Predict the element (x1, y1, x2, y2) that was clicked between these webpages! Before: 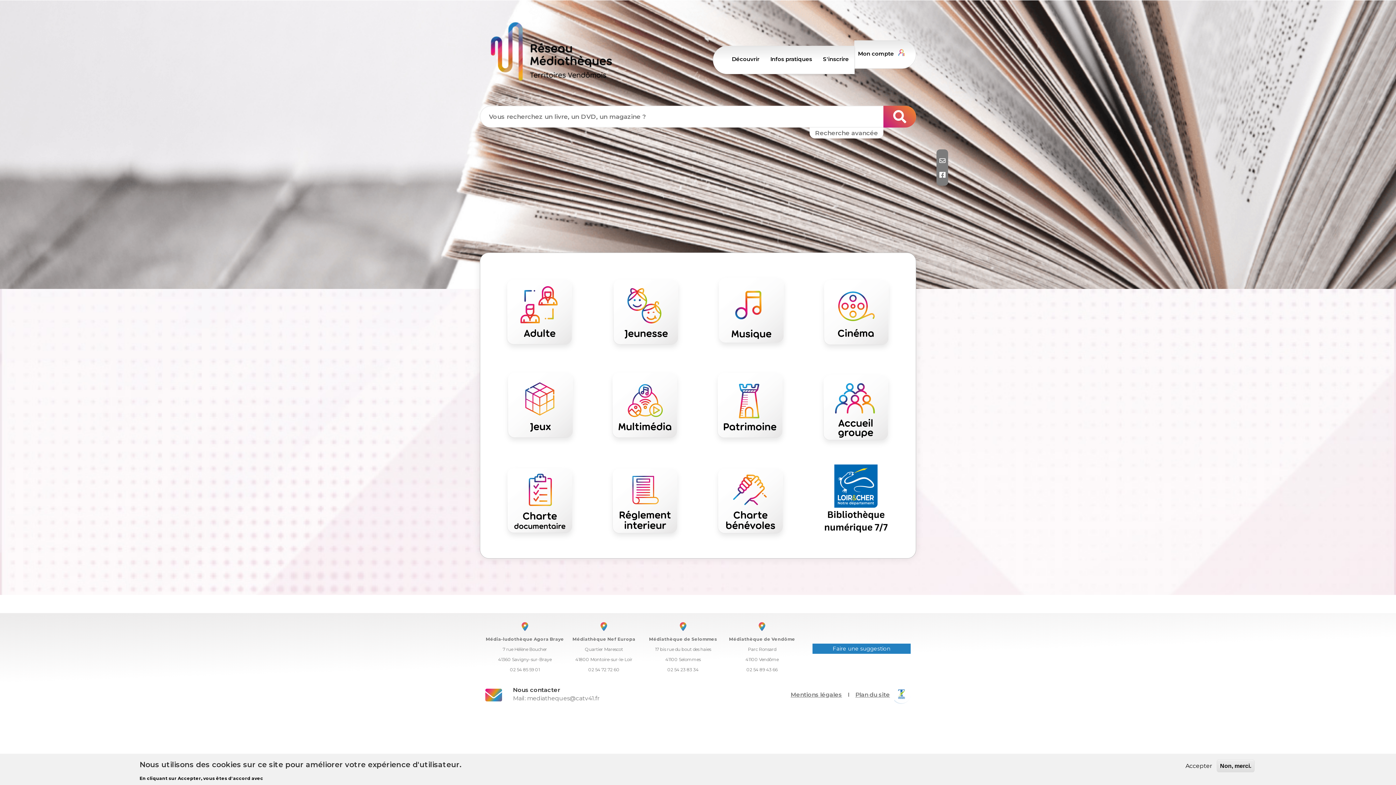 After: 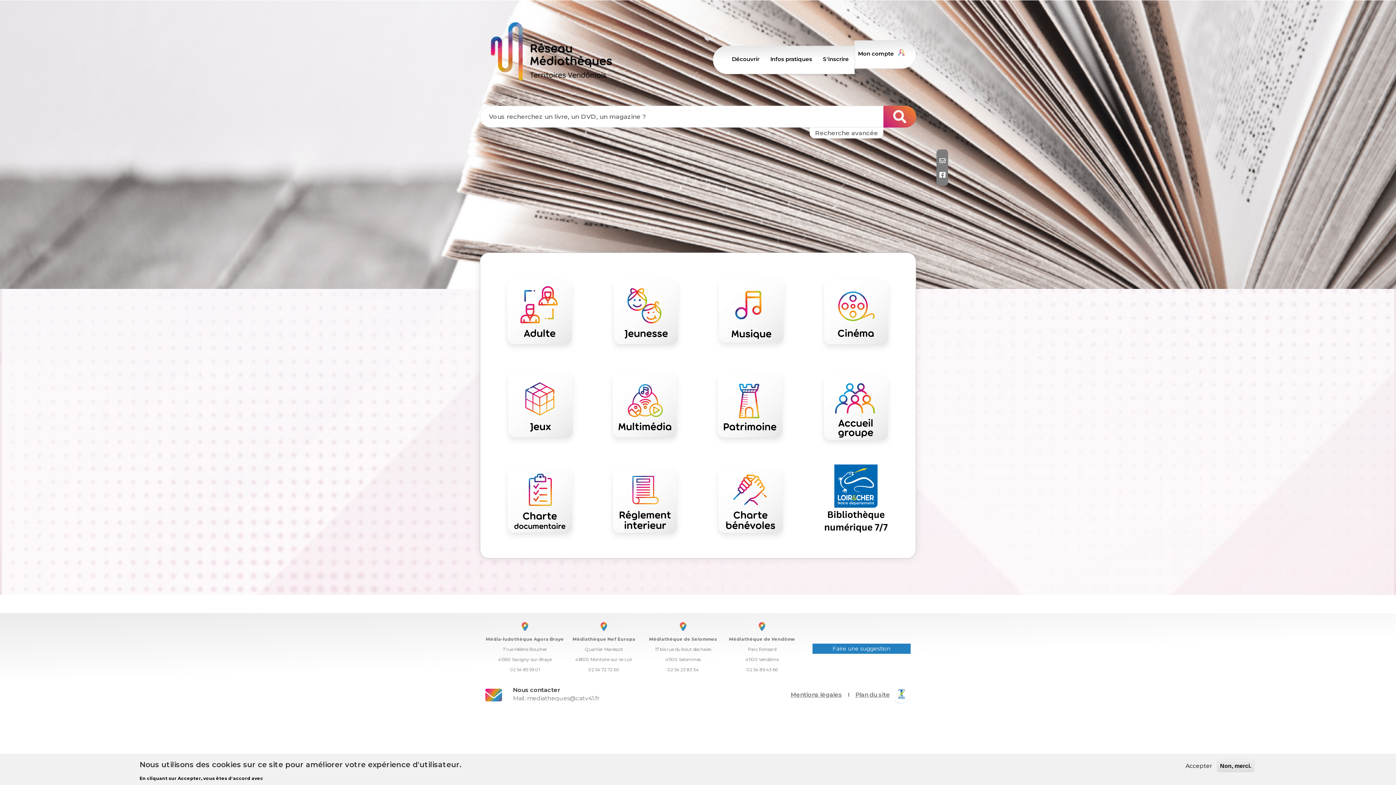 Action: bbox: (936, 171, 948, 177)